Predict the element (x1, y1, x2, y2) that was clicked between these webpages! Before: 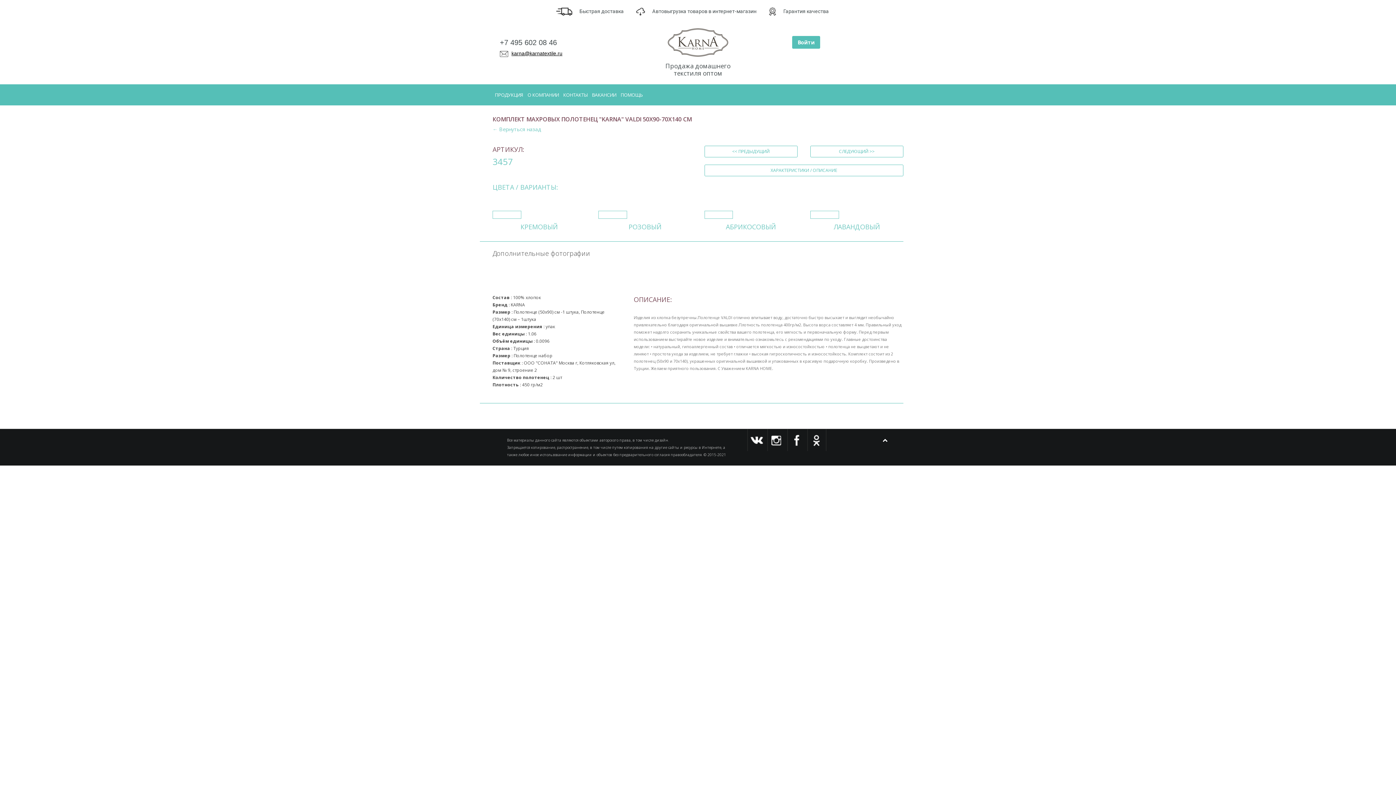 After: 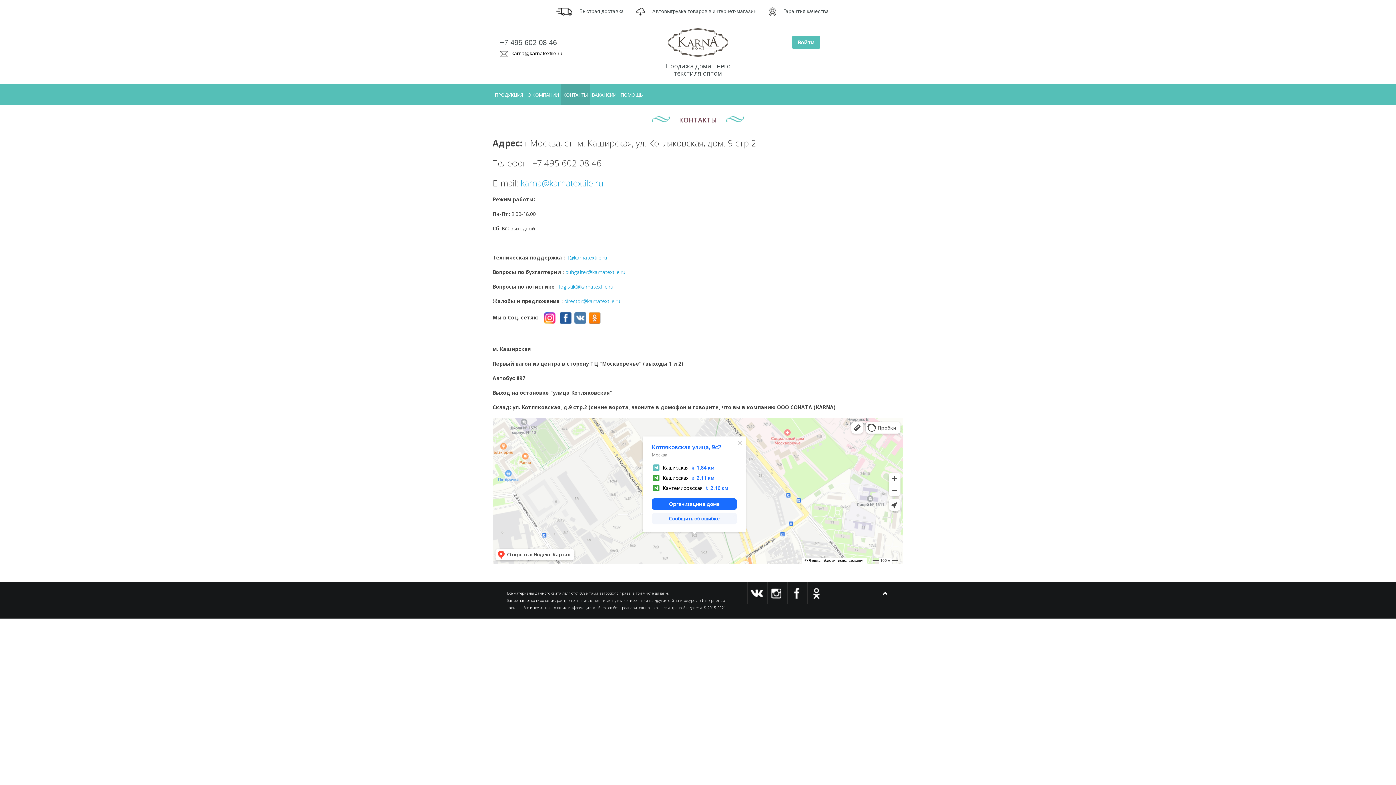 Action: label: КОНТАКТЫ bbox: (561, 84, 589, 105)